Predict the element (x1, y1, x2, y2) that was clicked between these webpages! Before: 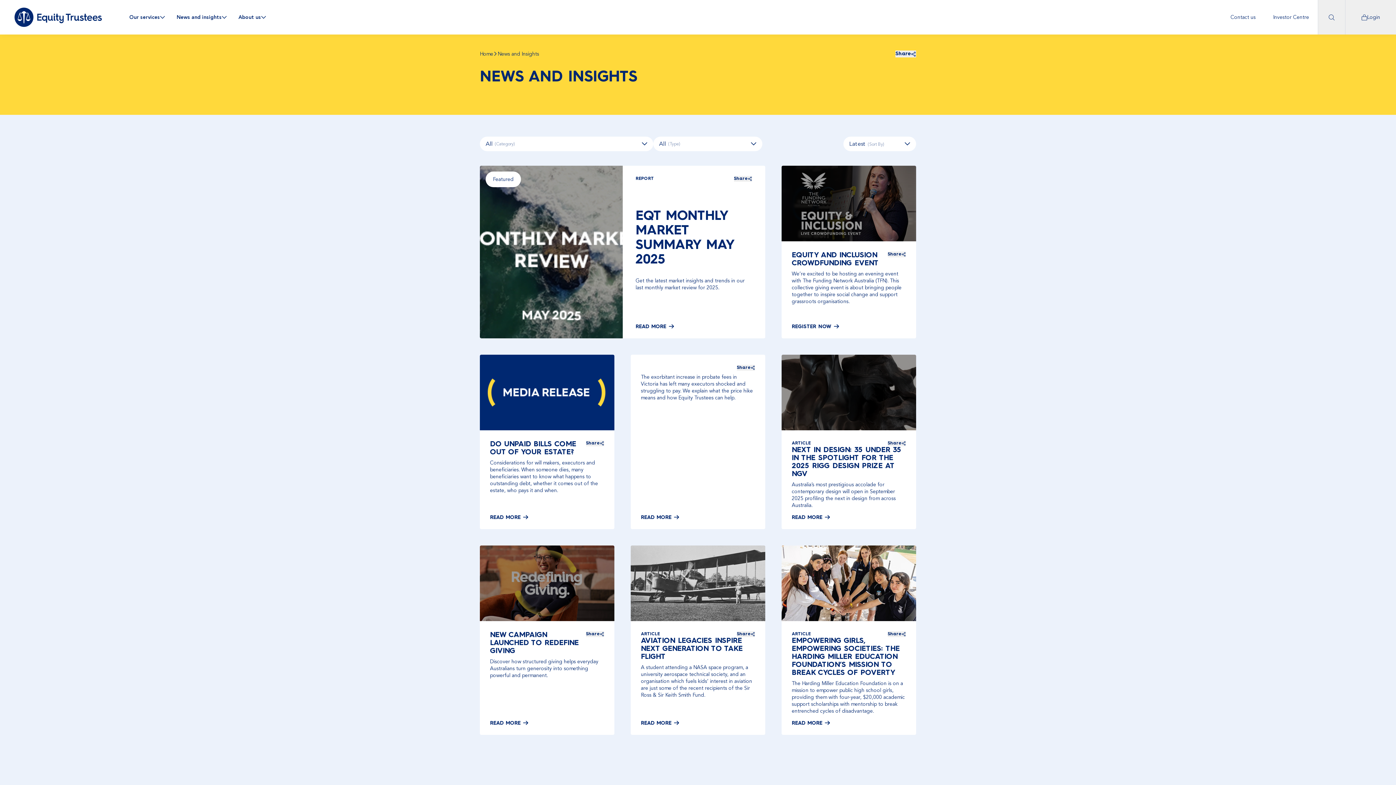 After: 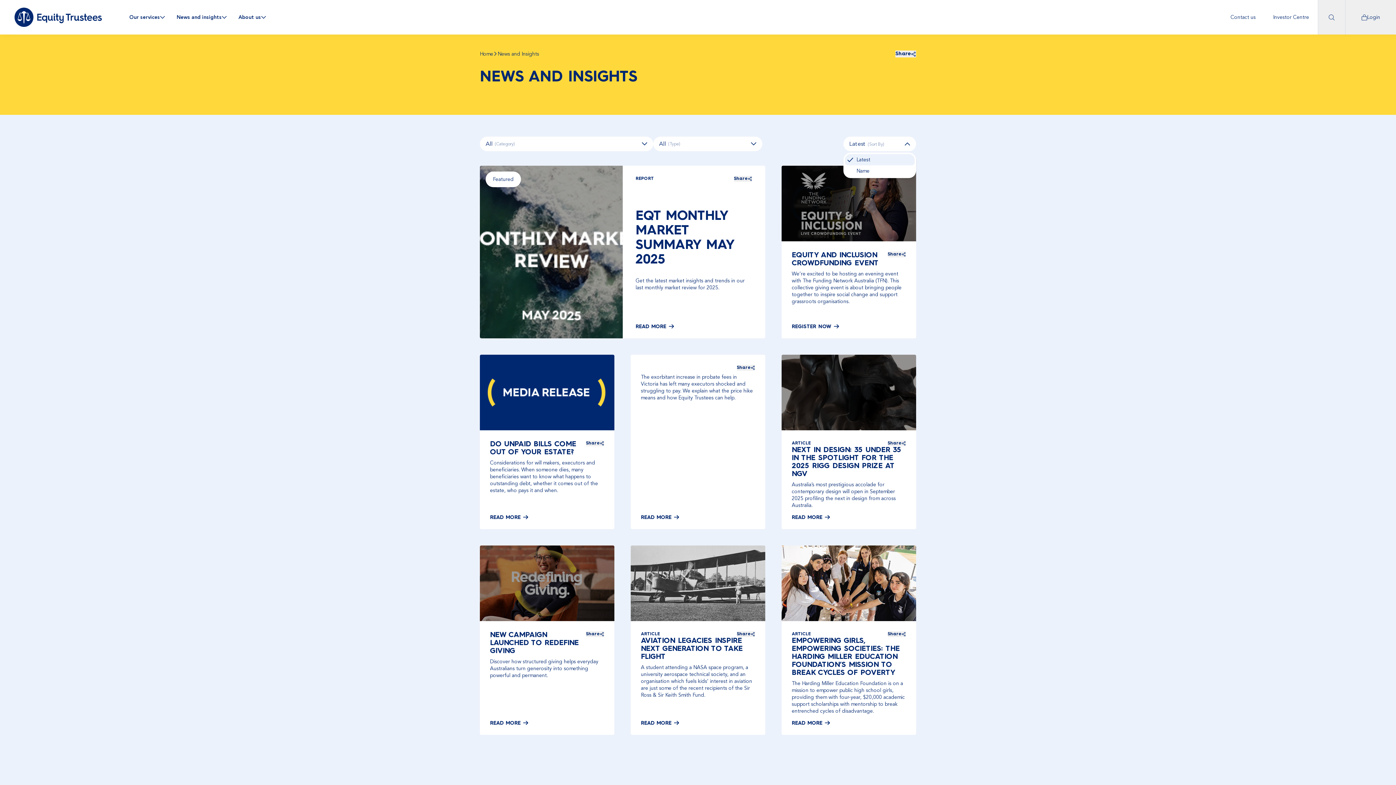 Action: label: Latest  (Sort By) bbox: (843, 136, 916, 151)